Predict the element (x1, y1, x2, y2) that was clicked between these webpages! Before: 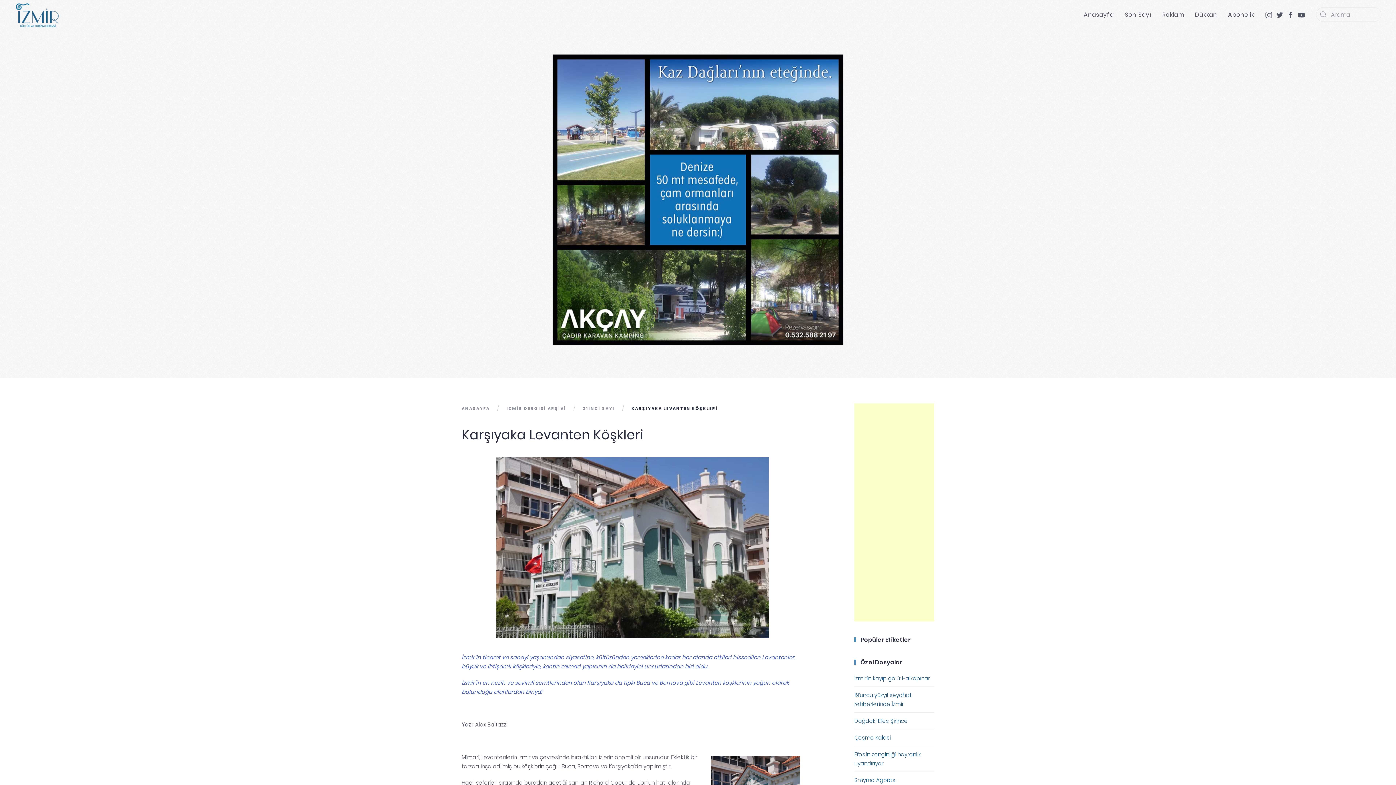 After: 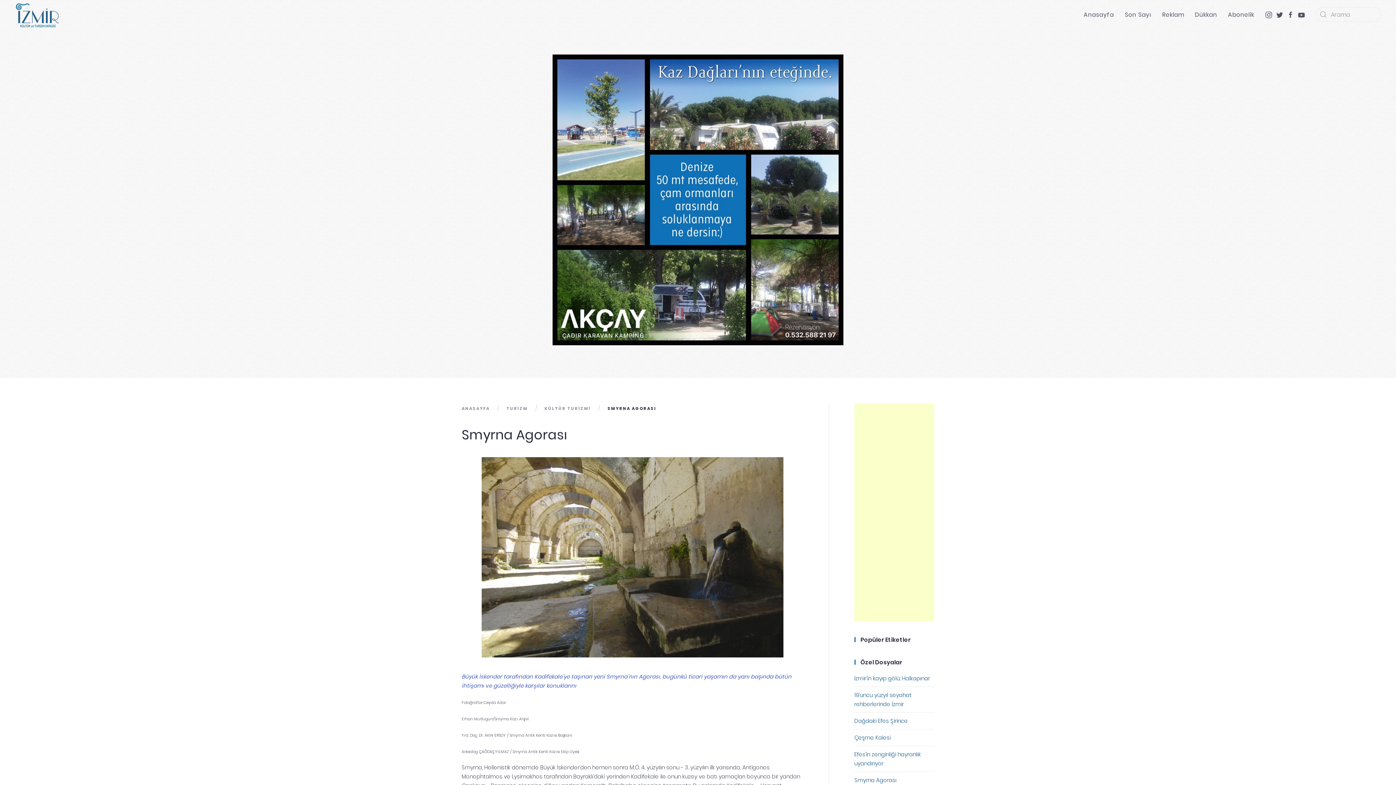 Action: bbox: (854, 776, 896, 784) label: Smyrna Agorası